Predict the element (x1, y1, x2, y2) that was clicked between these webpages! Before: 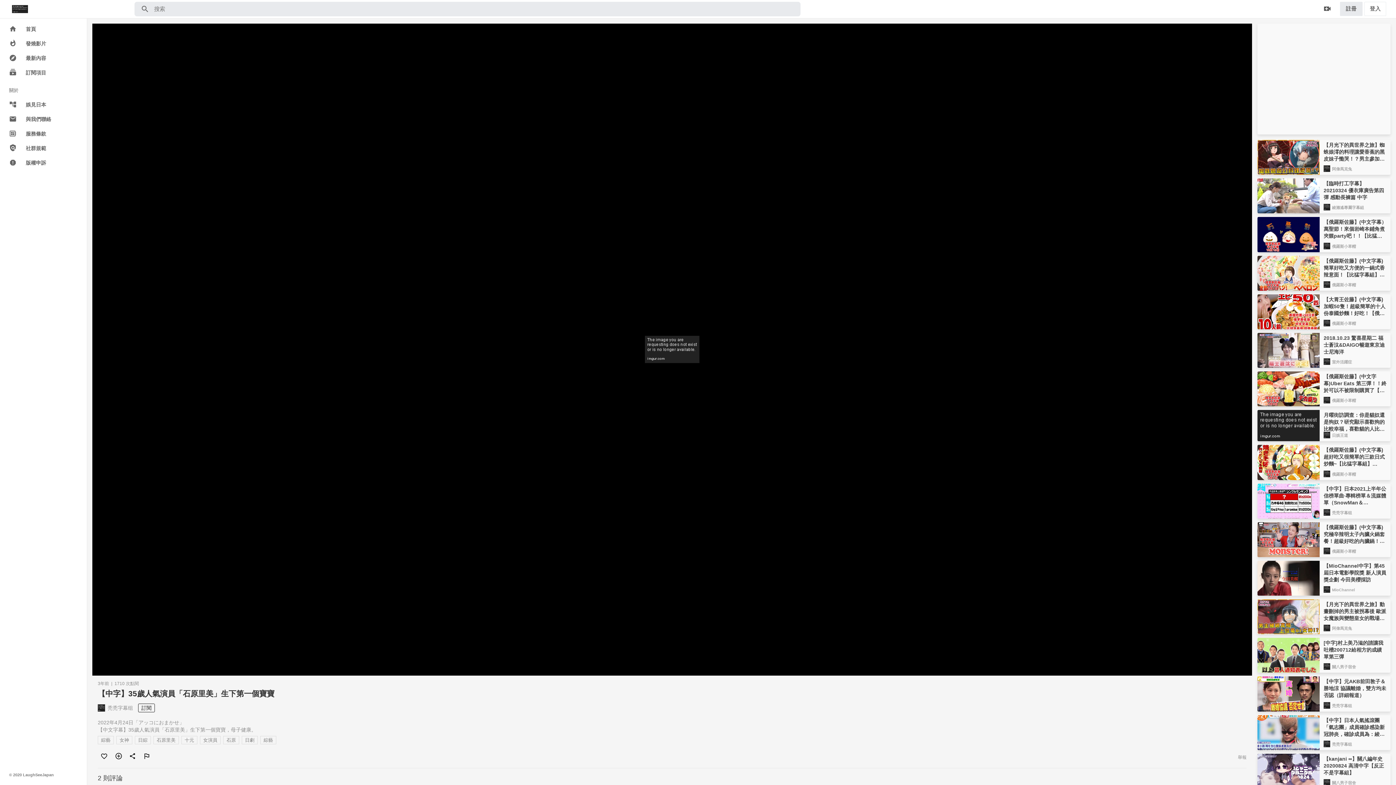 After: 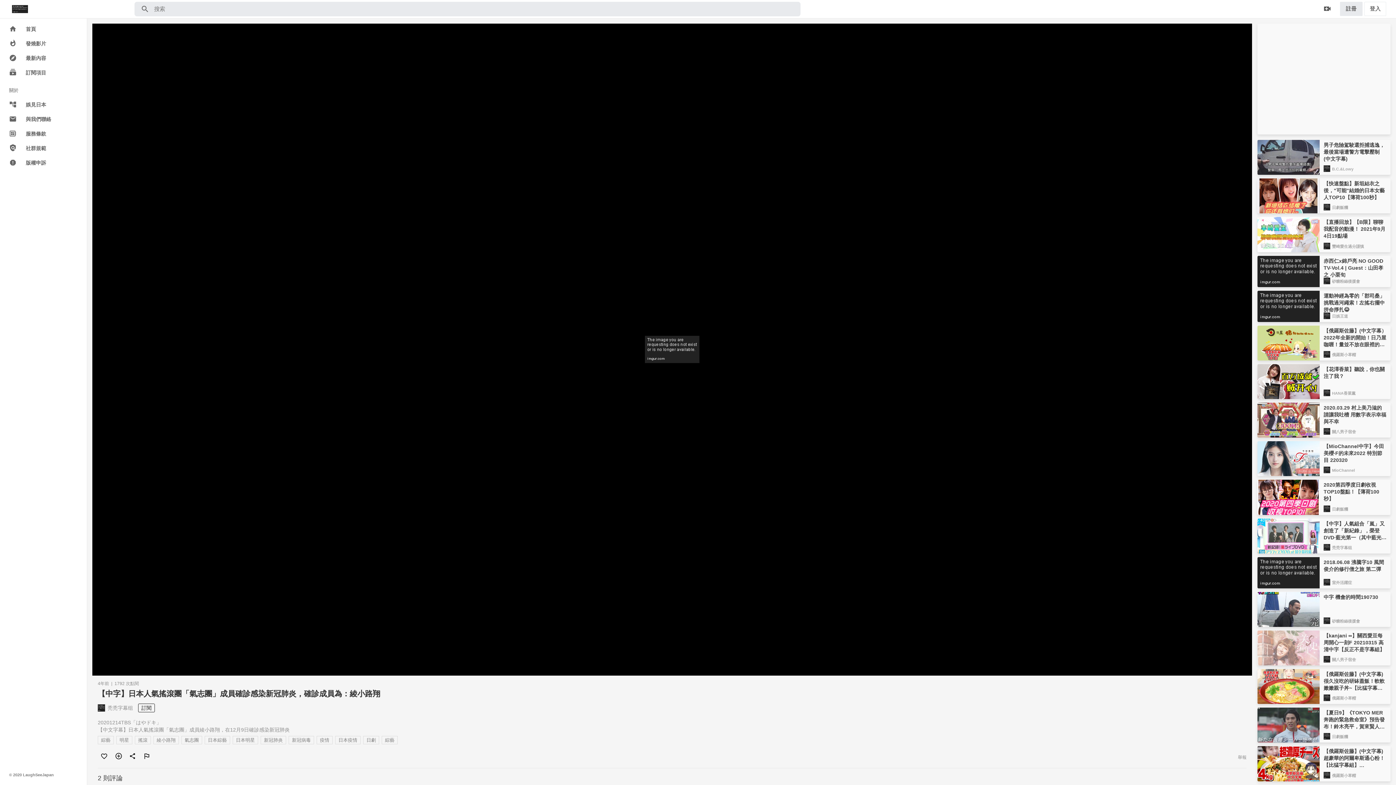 Action: label: 【中字】日本人氣搖滾團「氣志團」成員確診感染新冠肺炎，確診成員為：綾小路翔 bbox: (1257, 715, 1390, 750)